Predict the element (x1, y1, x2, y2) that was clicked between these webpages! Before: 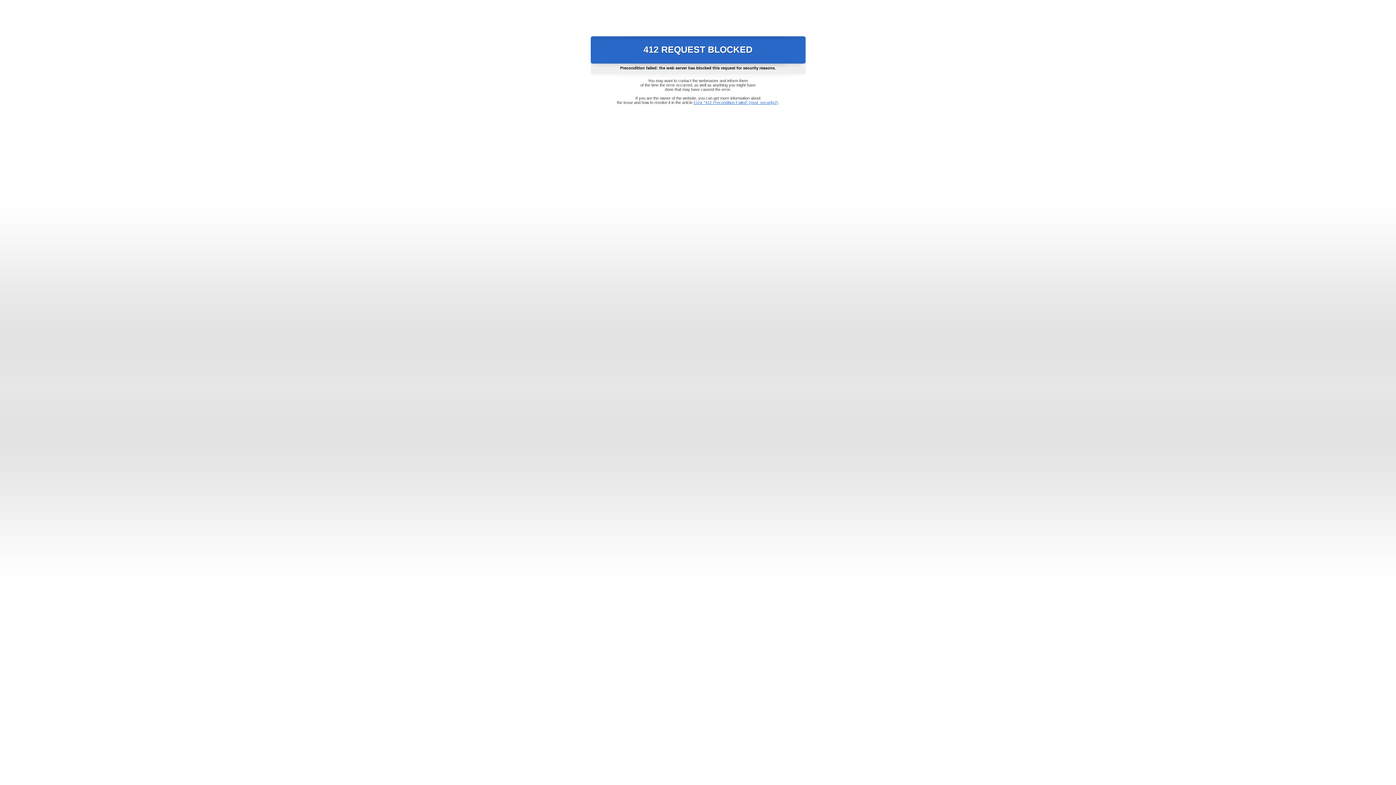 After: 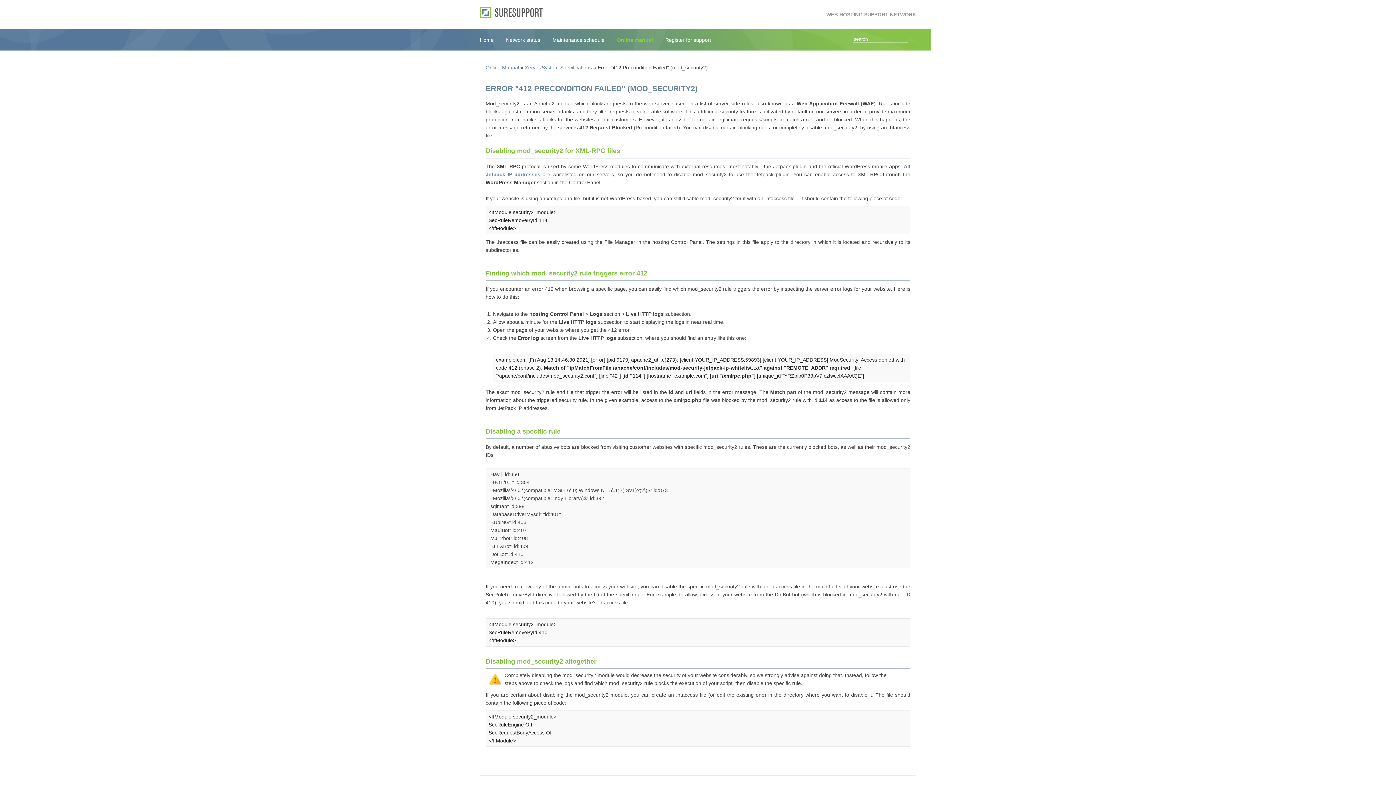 Action: label: Error "412 Precondition Failed" (mod_security2) bbox: (693, 100, 778, 104)